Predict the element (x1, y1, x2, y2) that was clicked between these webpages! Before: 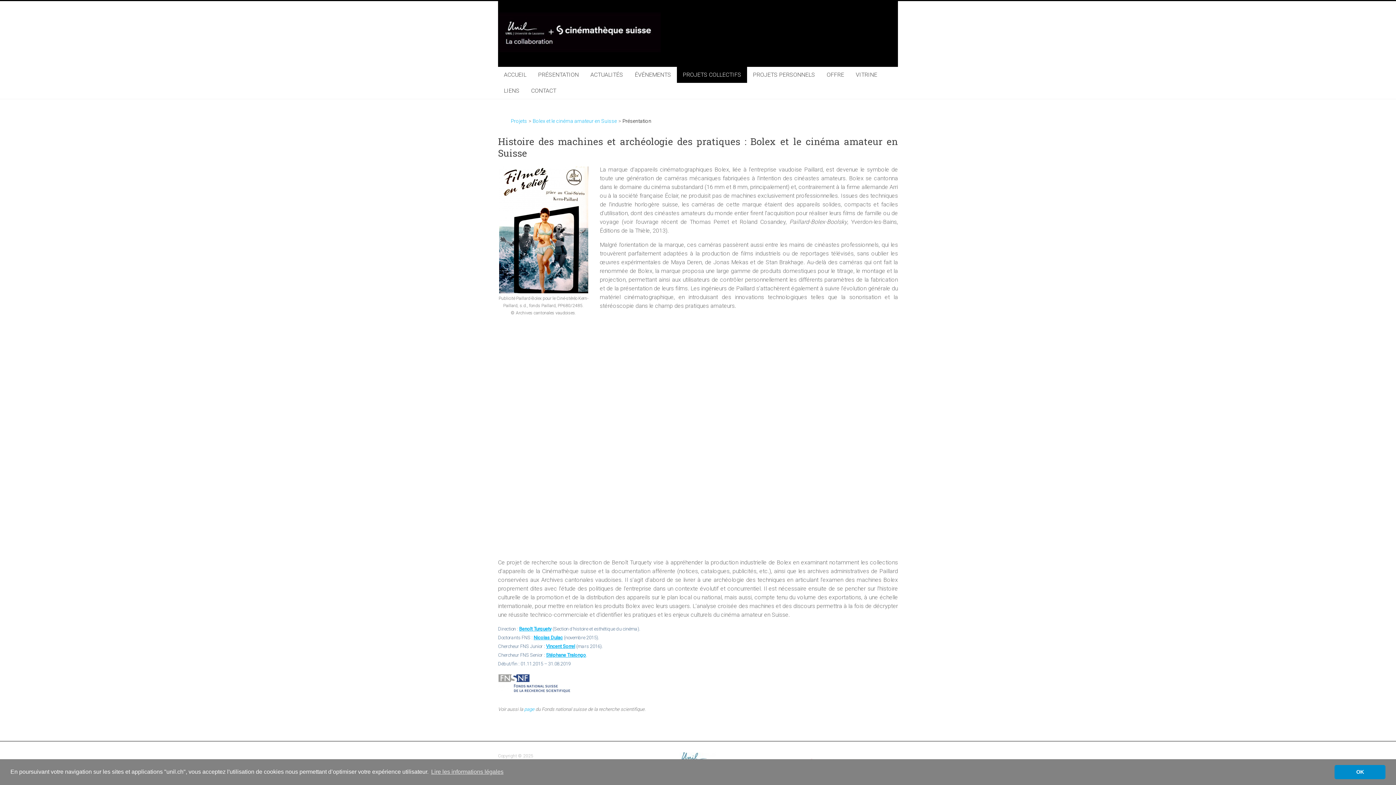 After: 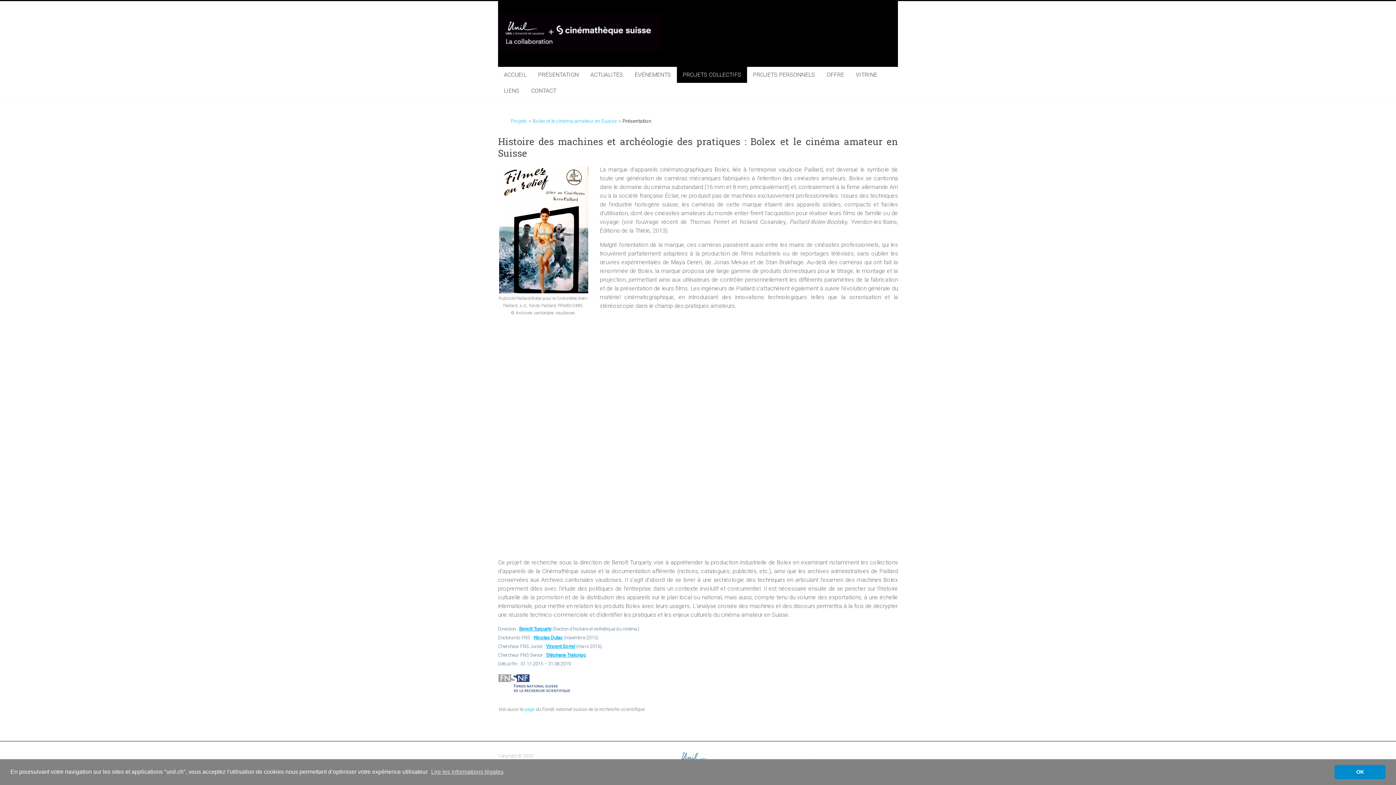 Action: bbox: (546, 643, 575, 649) label: Vincent Sorrel